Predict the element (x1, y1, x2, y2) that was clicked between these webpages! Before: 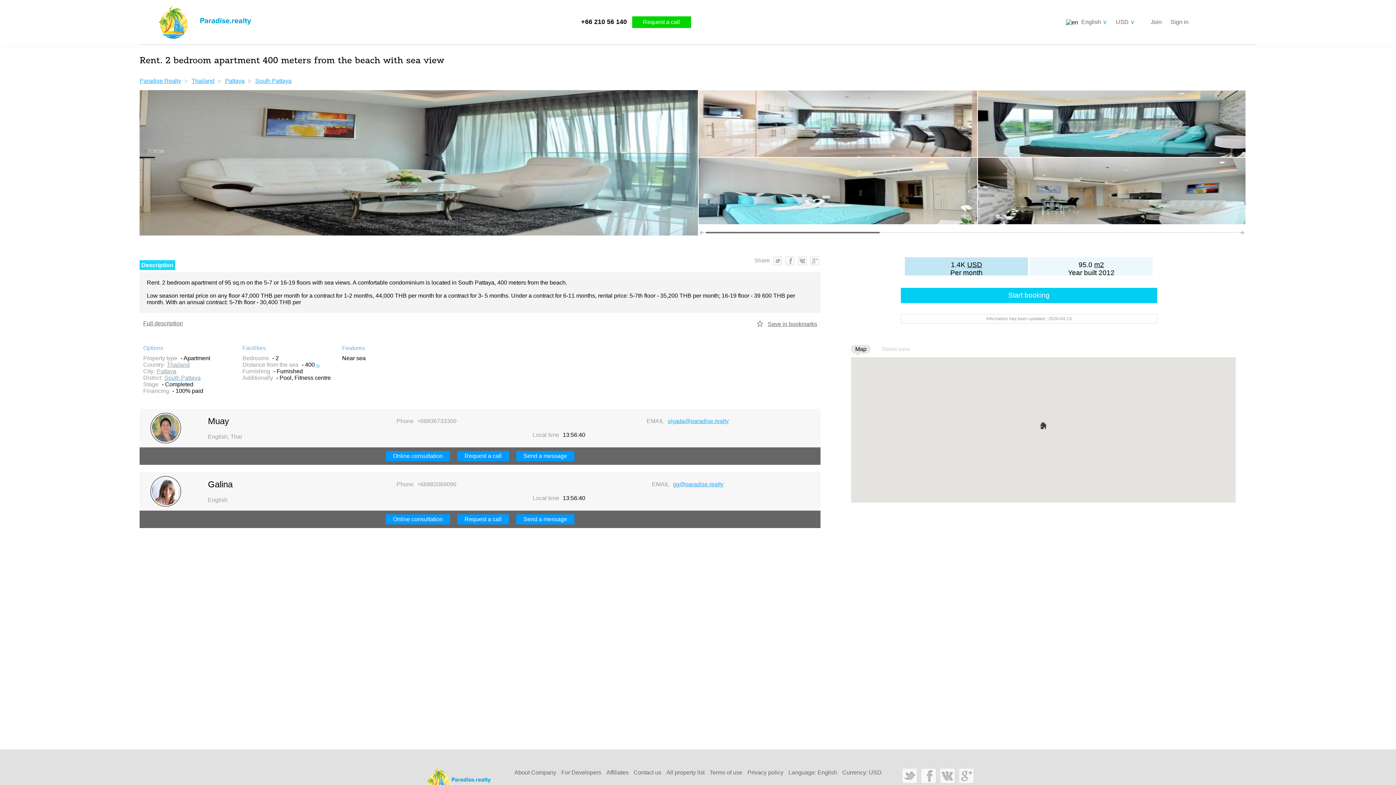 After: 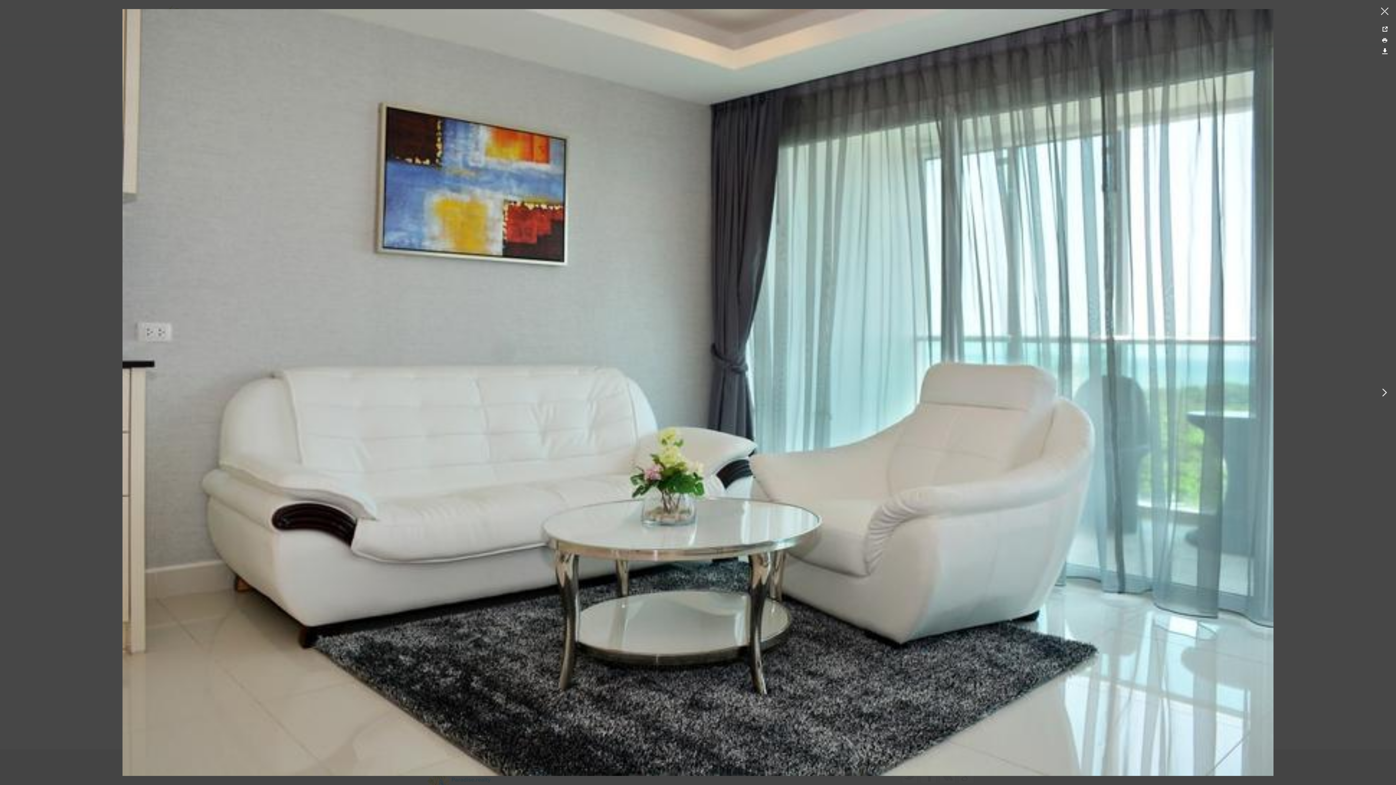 Action: bbox: (139, 90, 698, 235)